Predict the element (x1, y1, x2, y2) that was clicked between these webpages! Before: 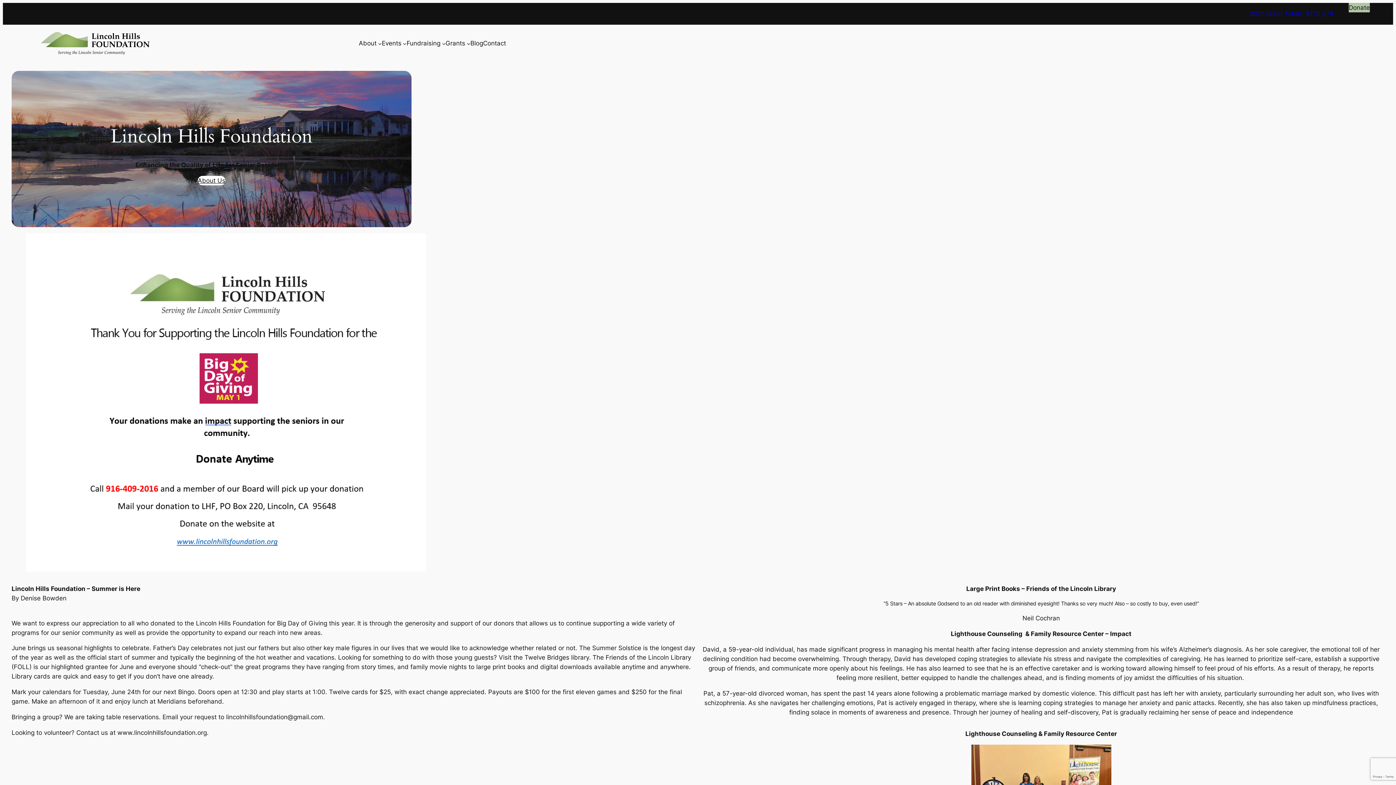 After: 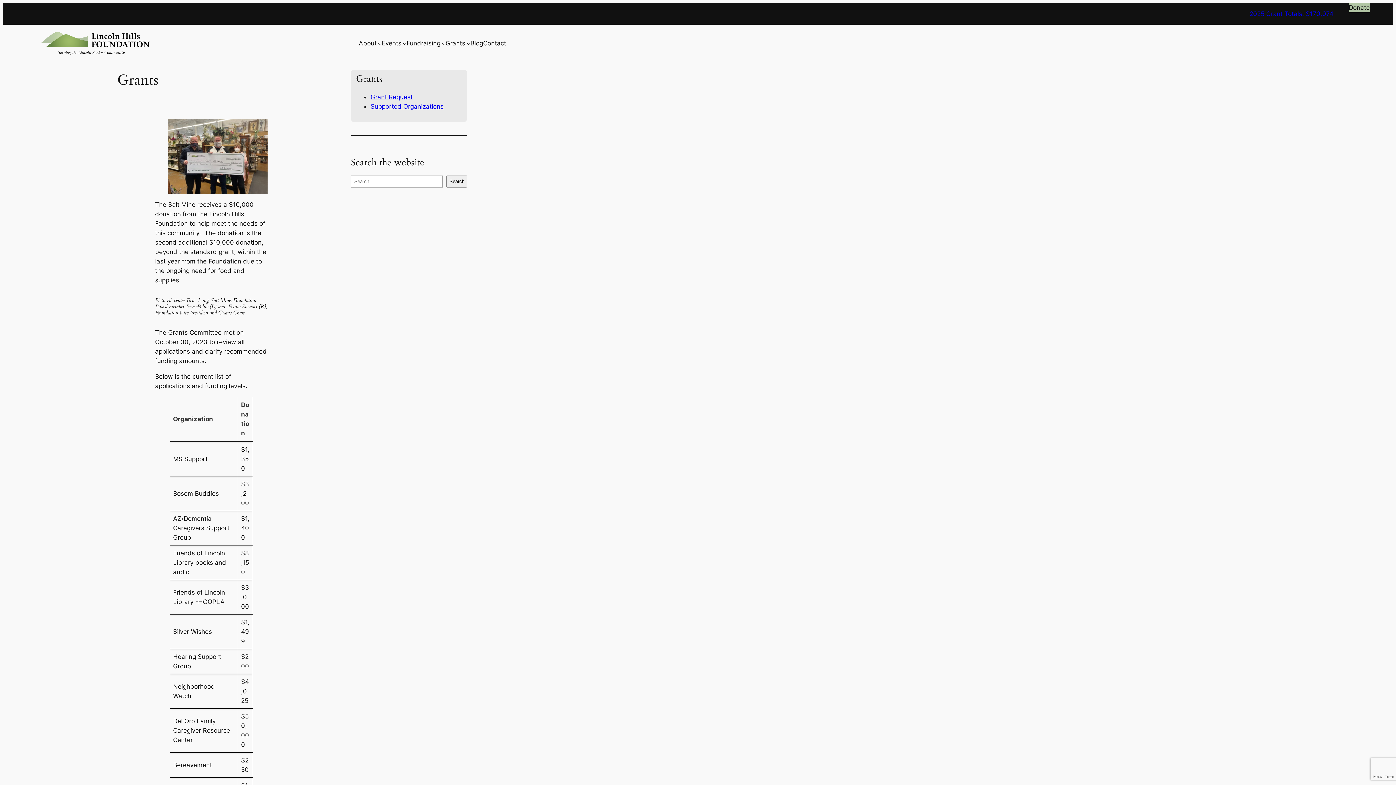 Action: bbox: (1249, 10, 1333, 17) label: 2025 Grant Totals: $170,074